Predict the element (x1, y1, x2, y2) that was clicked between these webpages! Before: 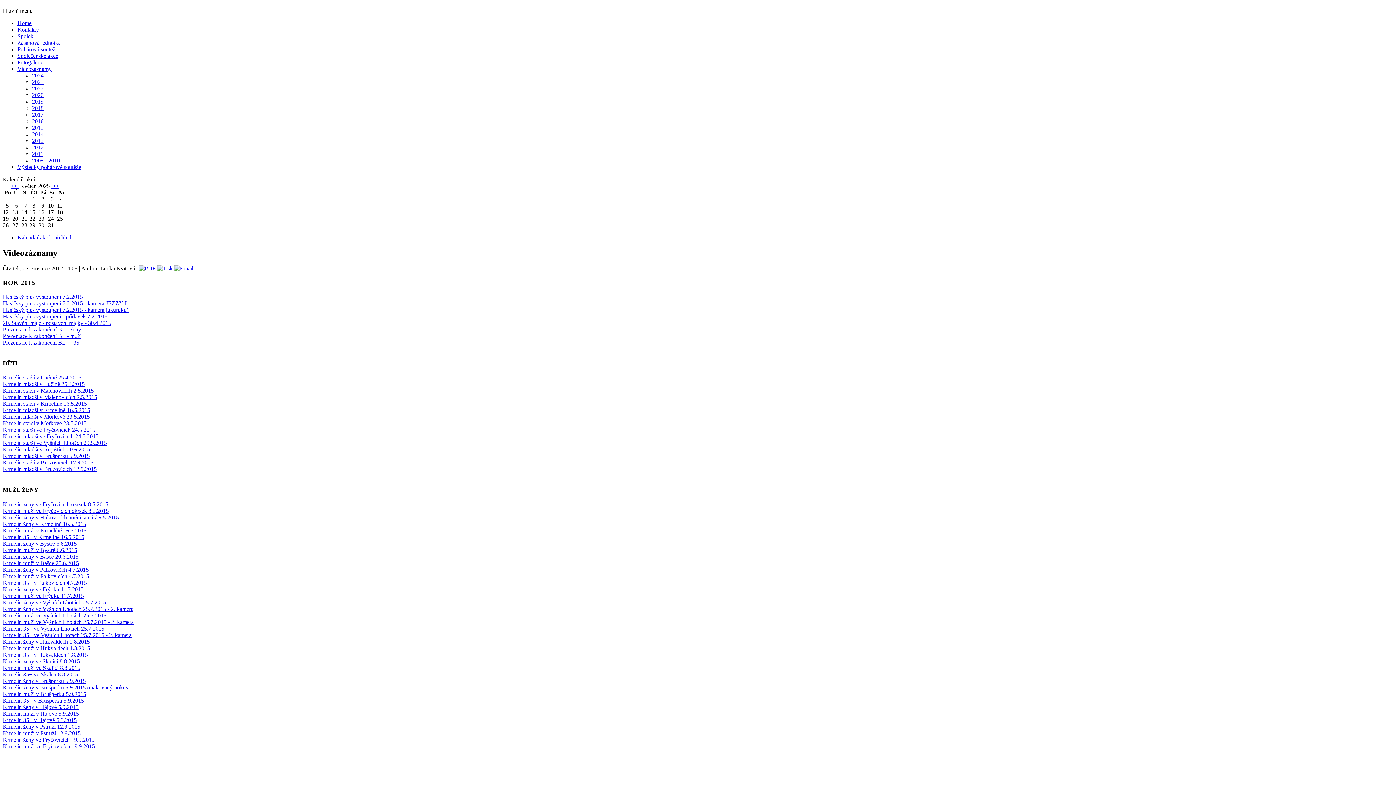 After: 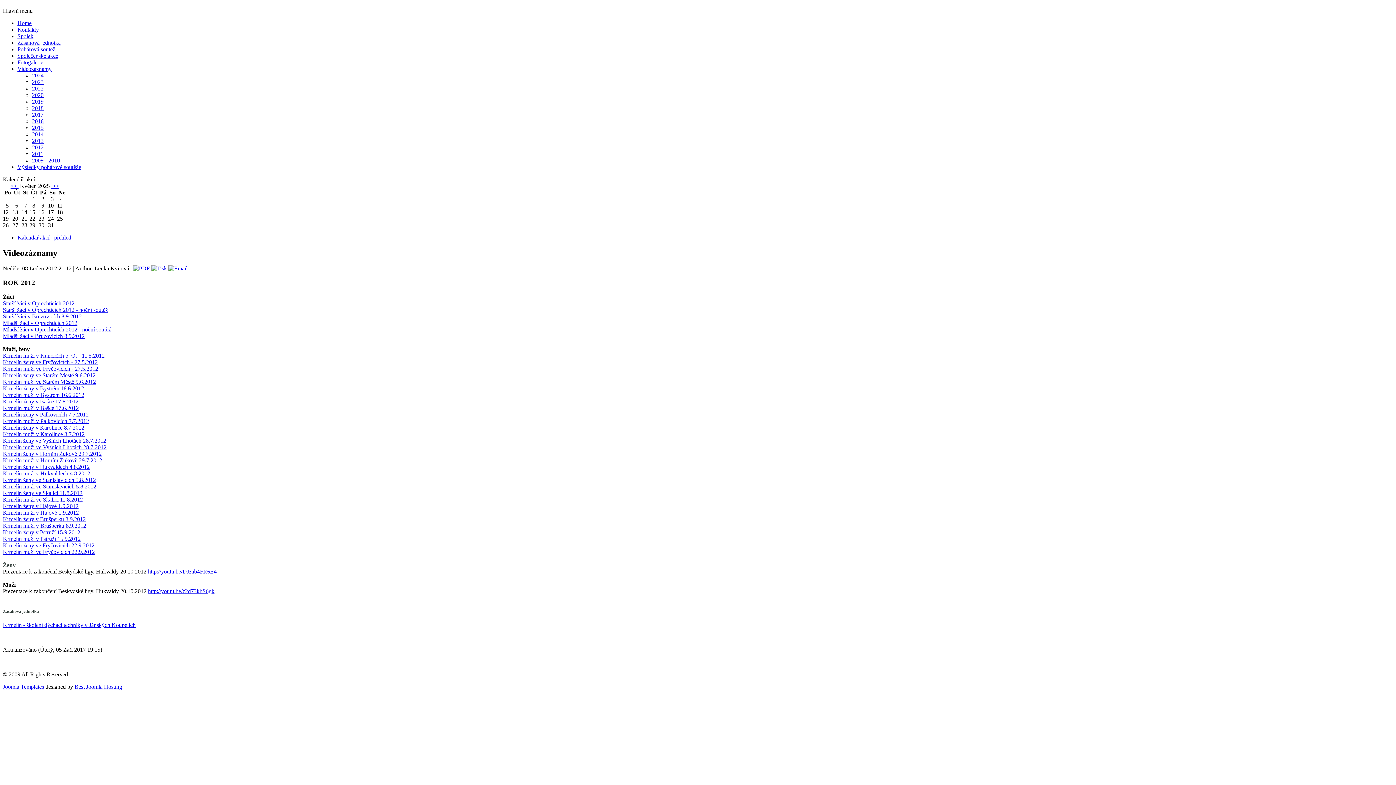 Action: bbox: (32, 144, 43, 150) label: 2012